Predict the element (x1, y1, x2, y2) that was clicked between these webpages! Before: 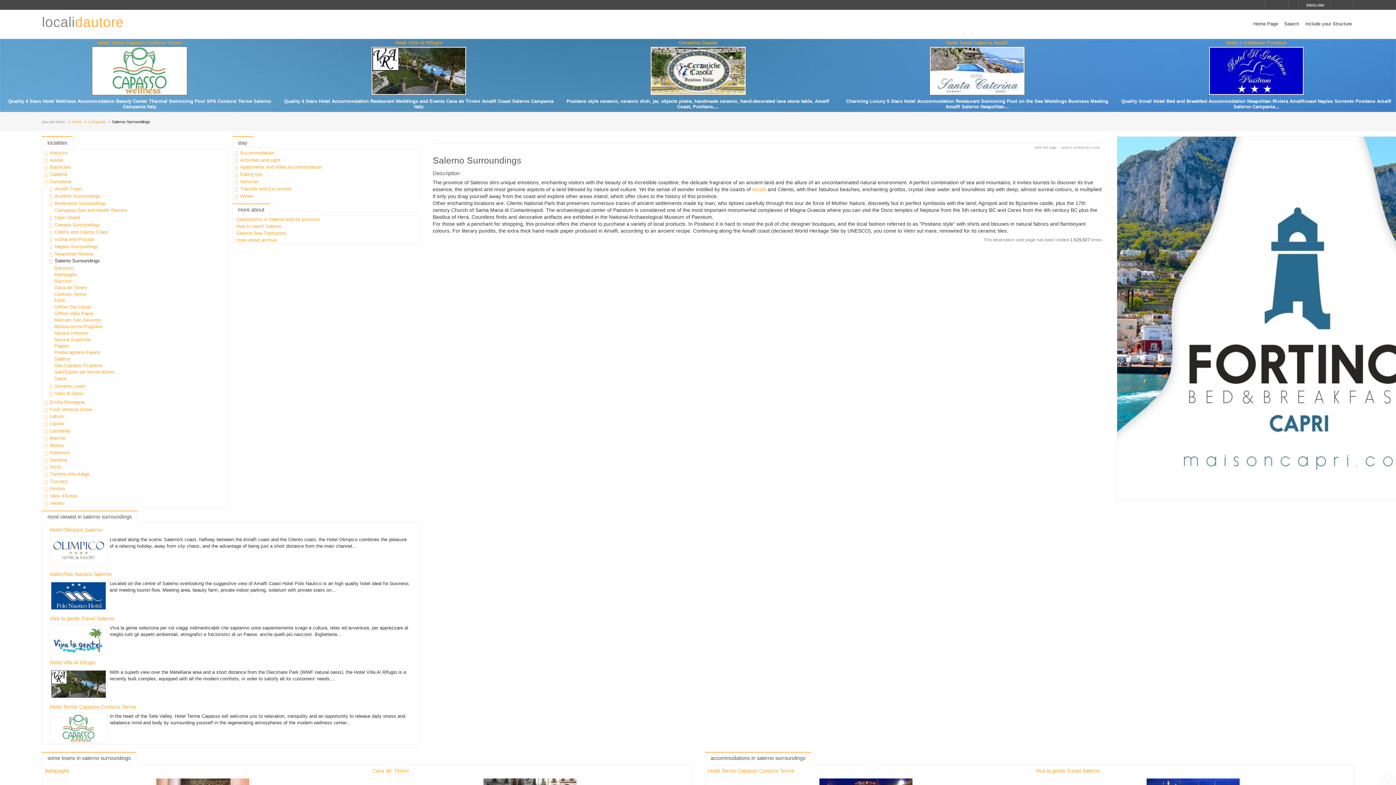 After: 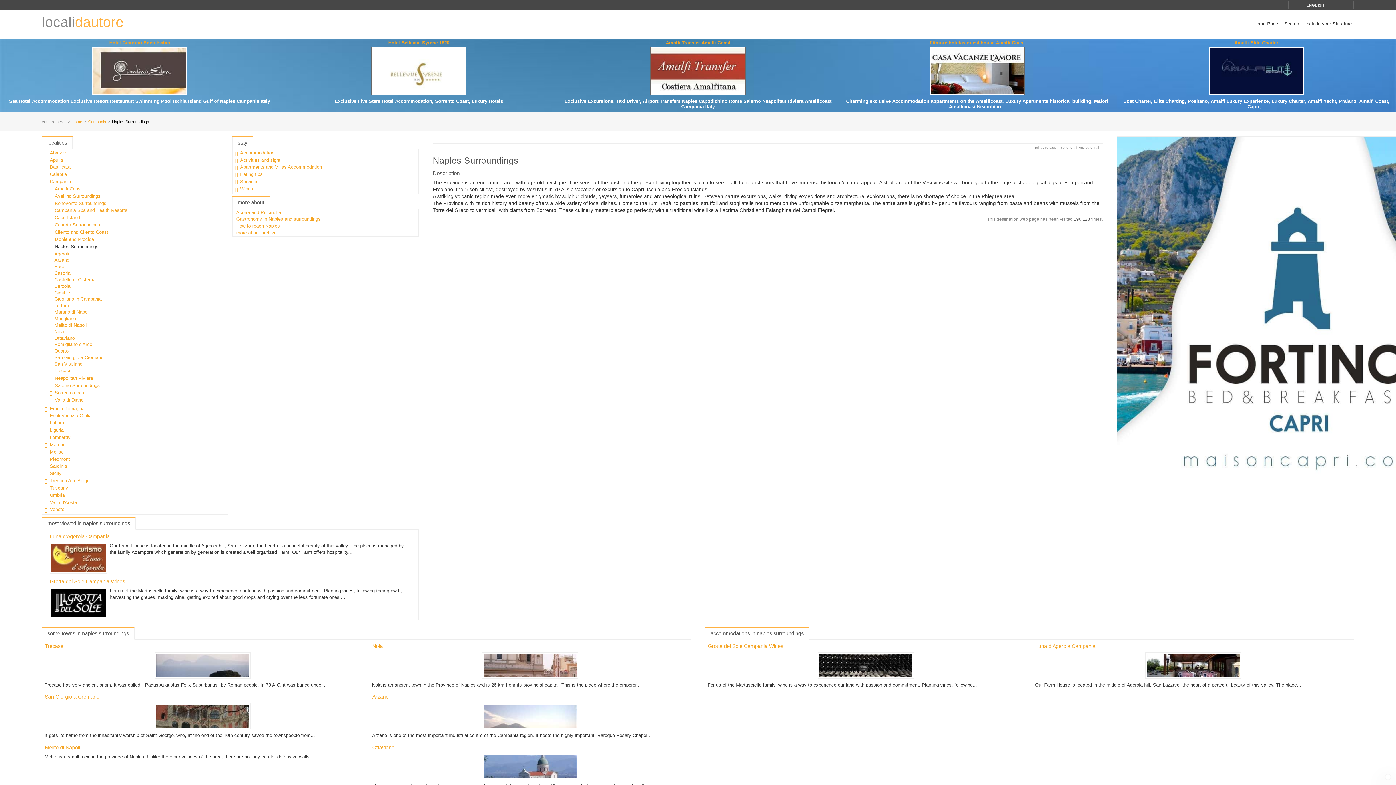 Action: label: Naples Surroundings bbox: (53, 244, 103, 249)